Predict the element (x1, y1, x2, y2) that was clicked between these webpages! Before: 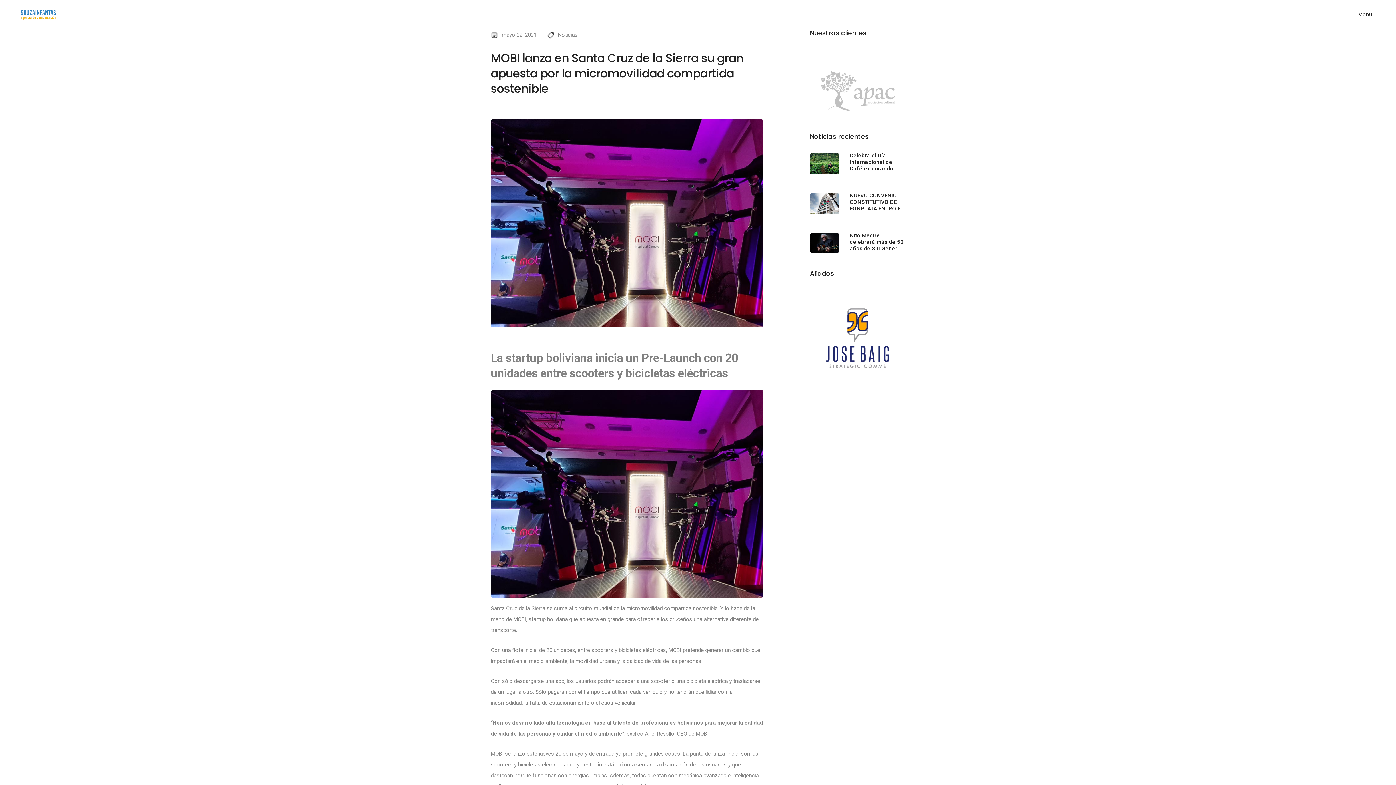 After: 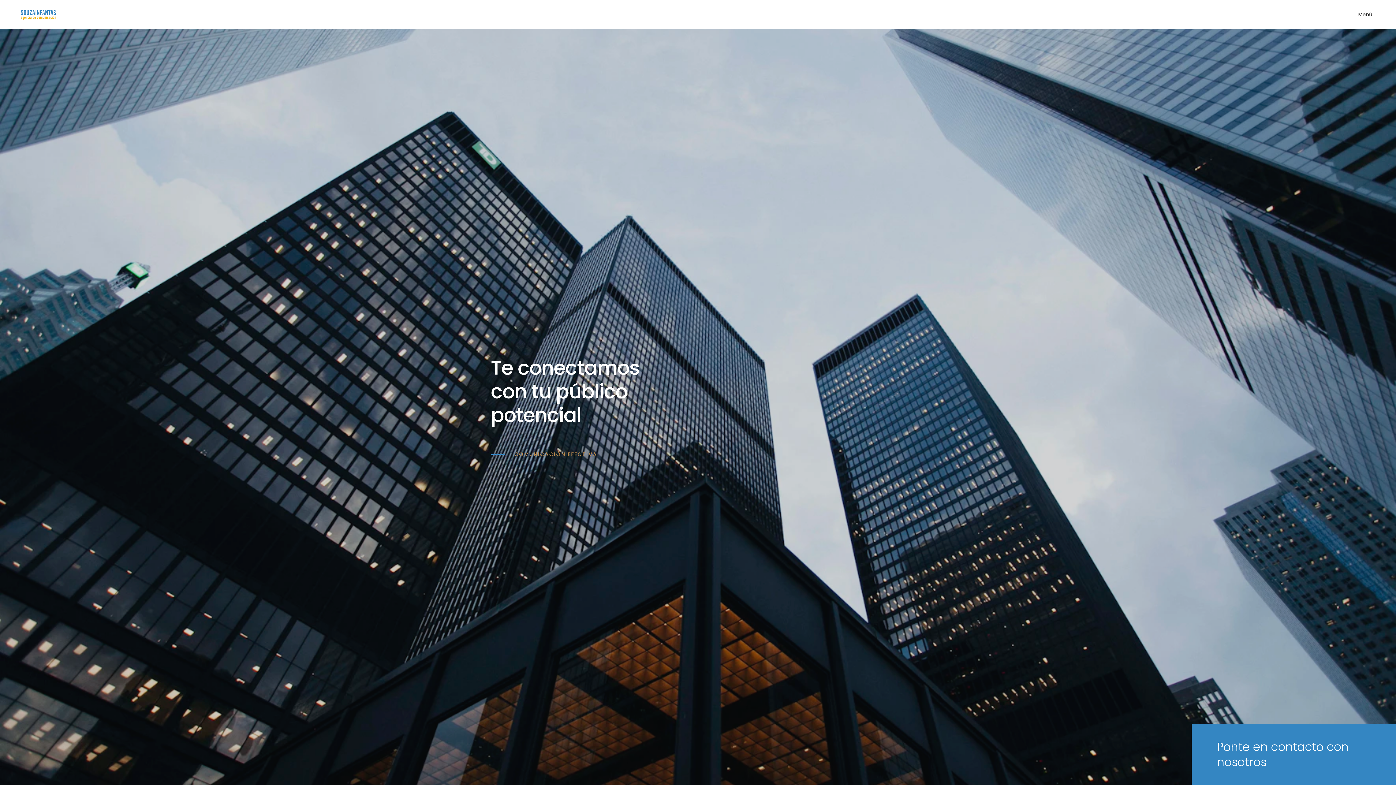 Action: bbox: (810, 200, 839, 206)